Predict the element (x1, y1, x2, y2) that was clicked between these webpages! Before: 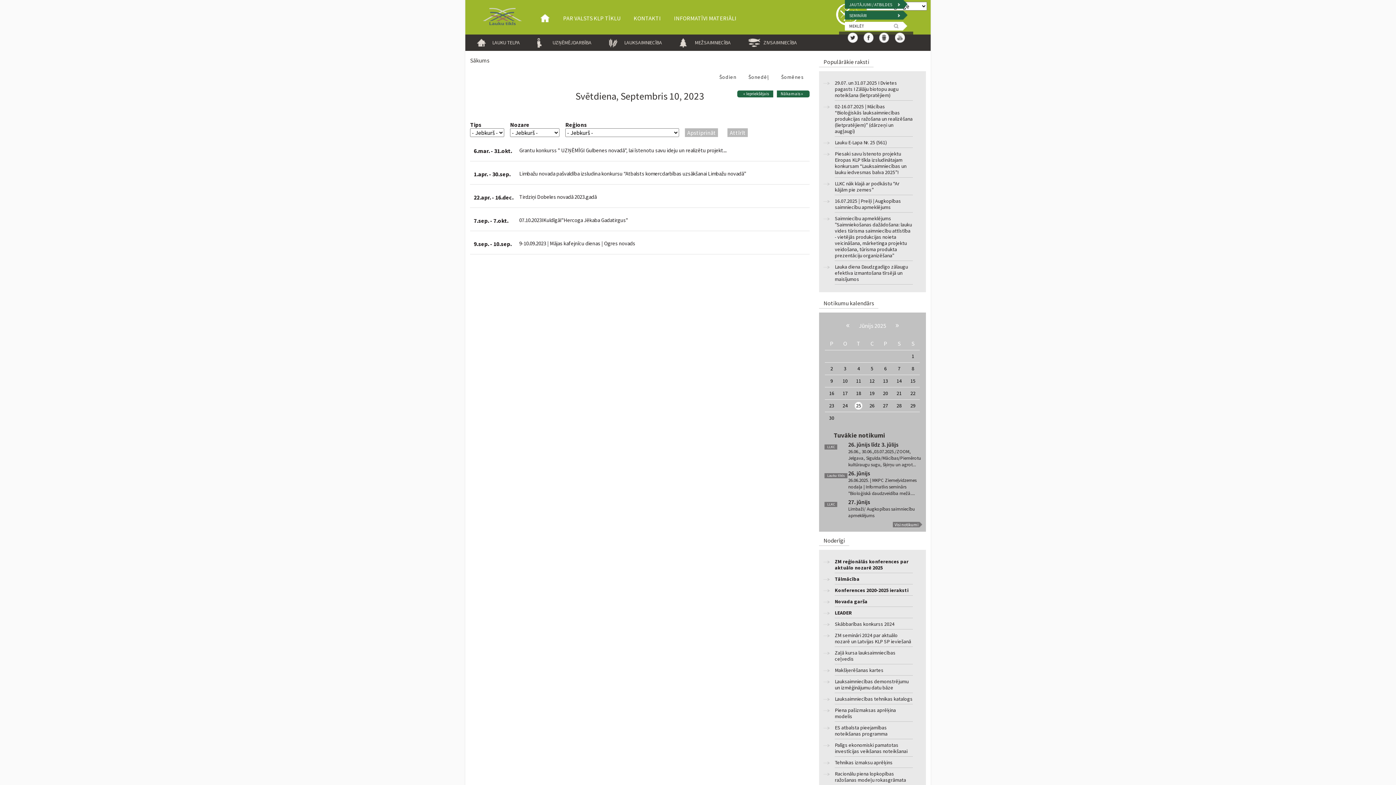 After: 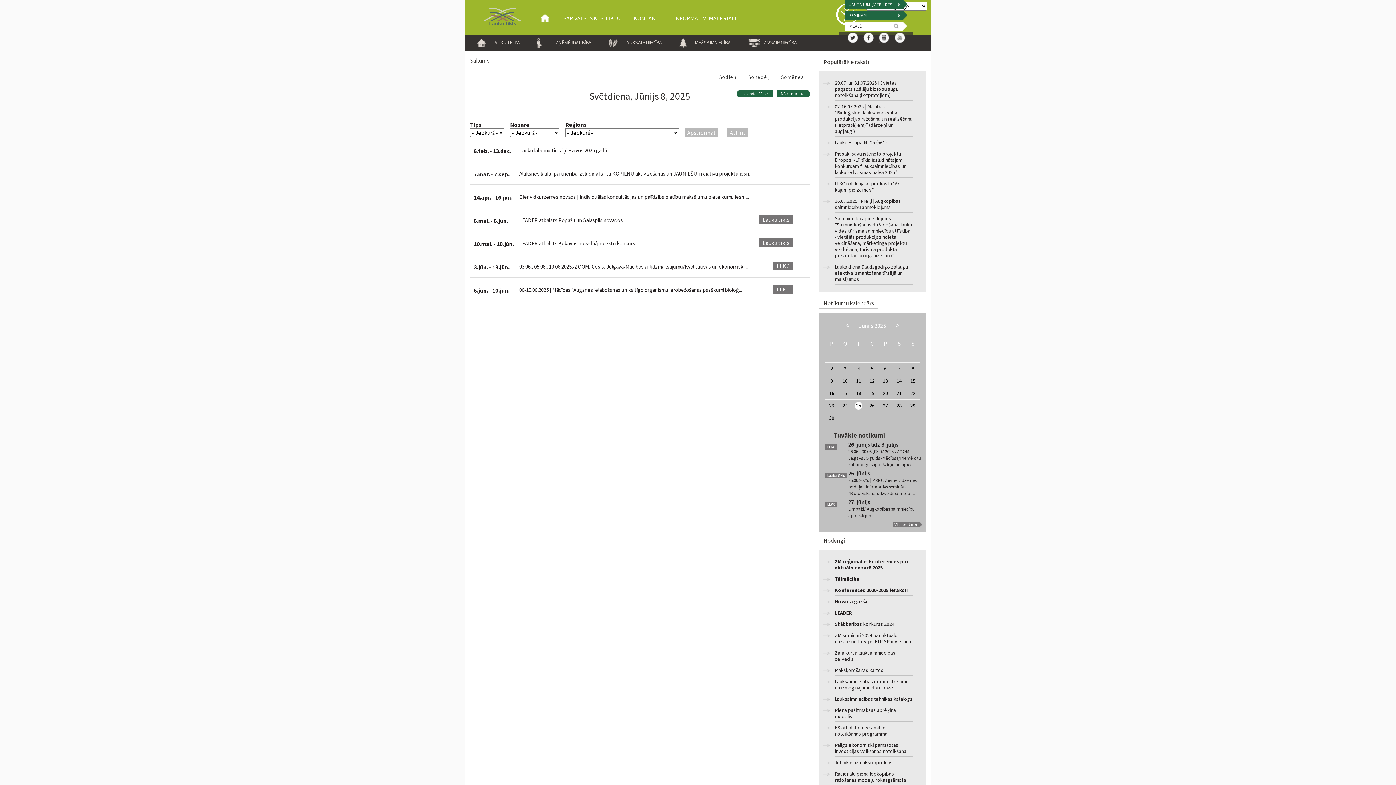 Action: bbox: (911, 365, 914, 371) label: 8